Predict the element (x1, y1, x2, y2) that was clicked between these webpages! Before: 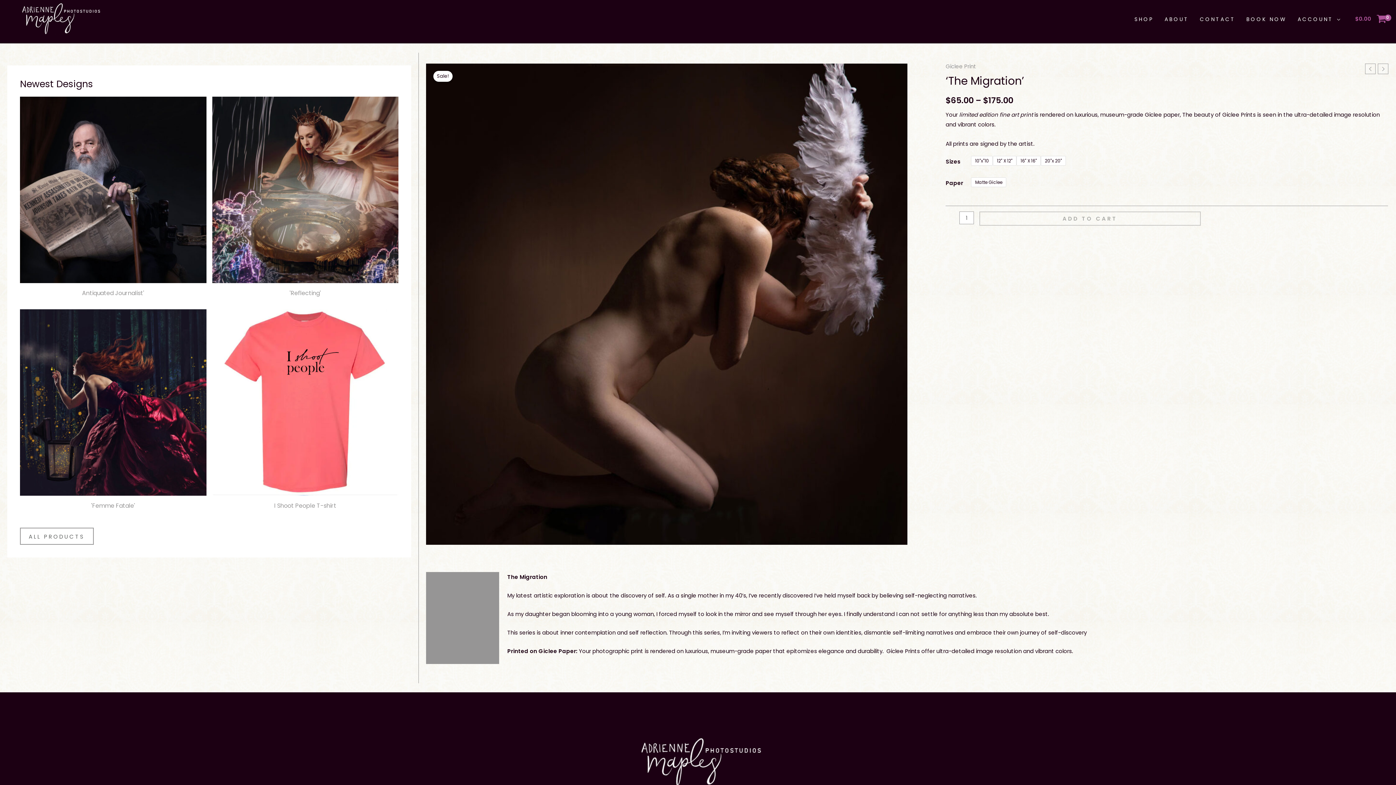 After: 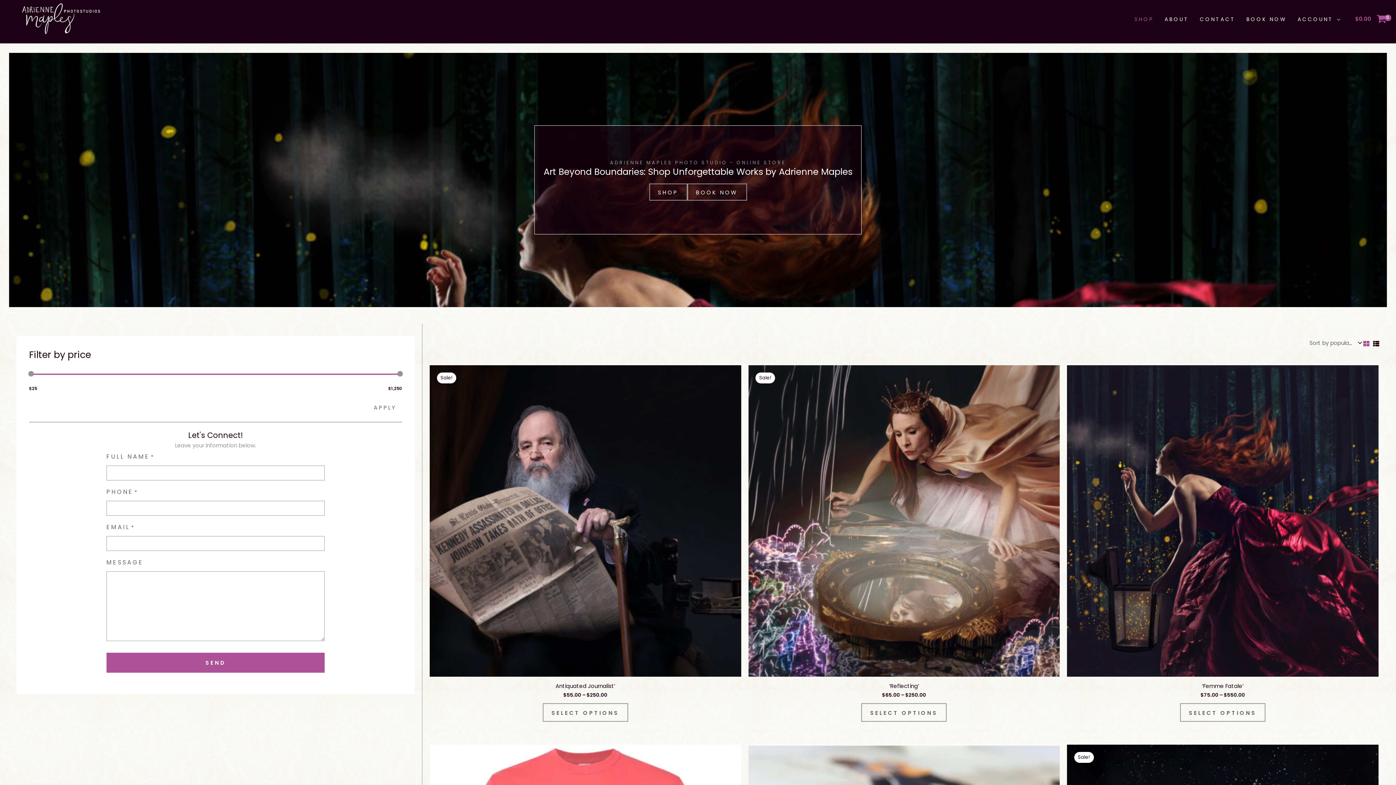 Action: bbox: (9, 14, 109, 22)